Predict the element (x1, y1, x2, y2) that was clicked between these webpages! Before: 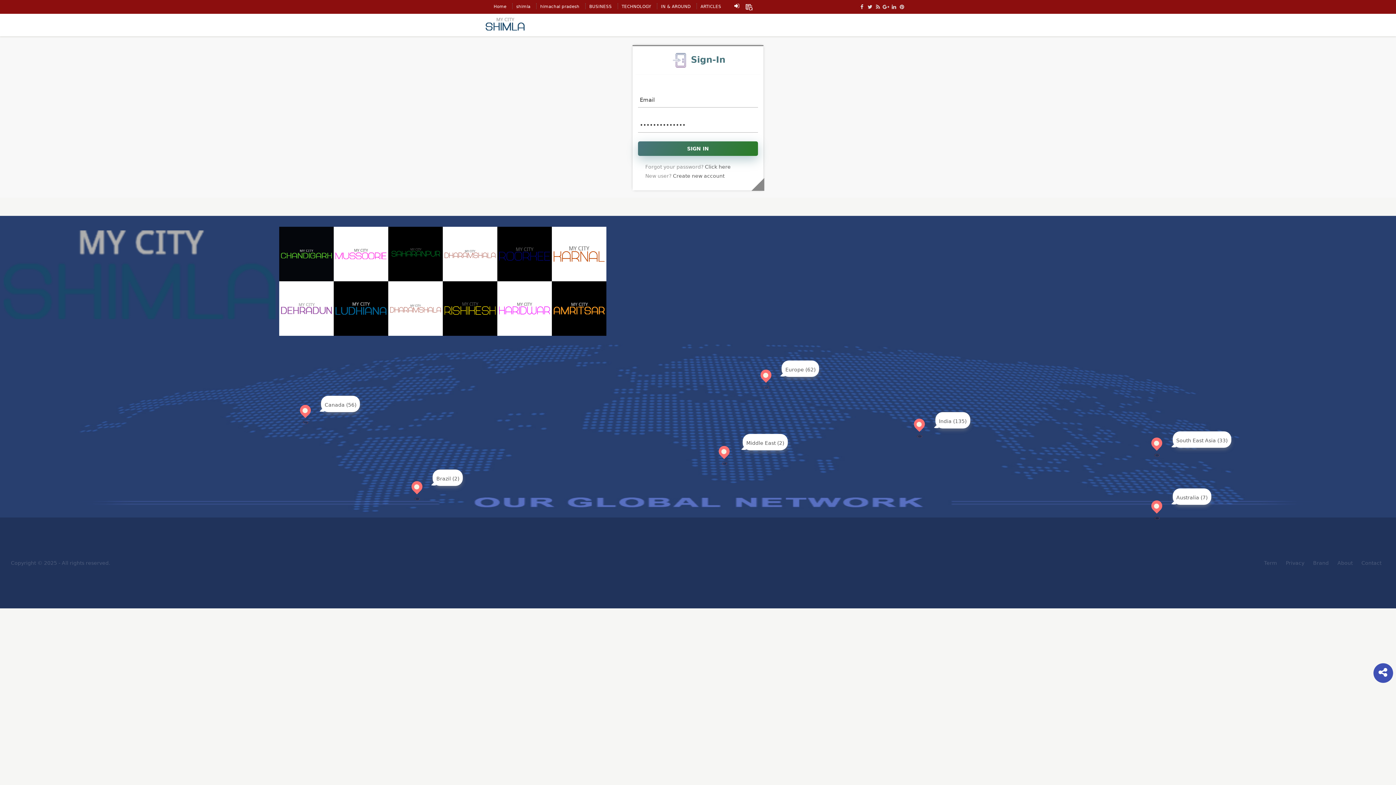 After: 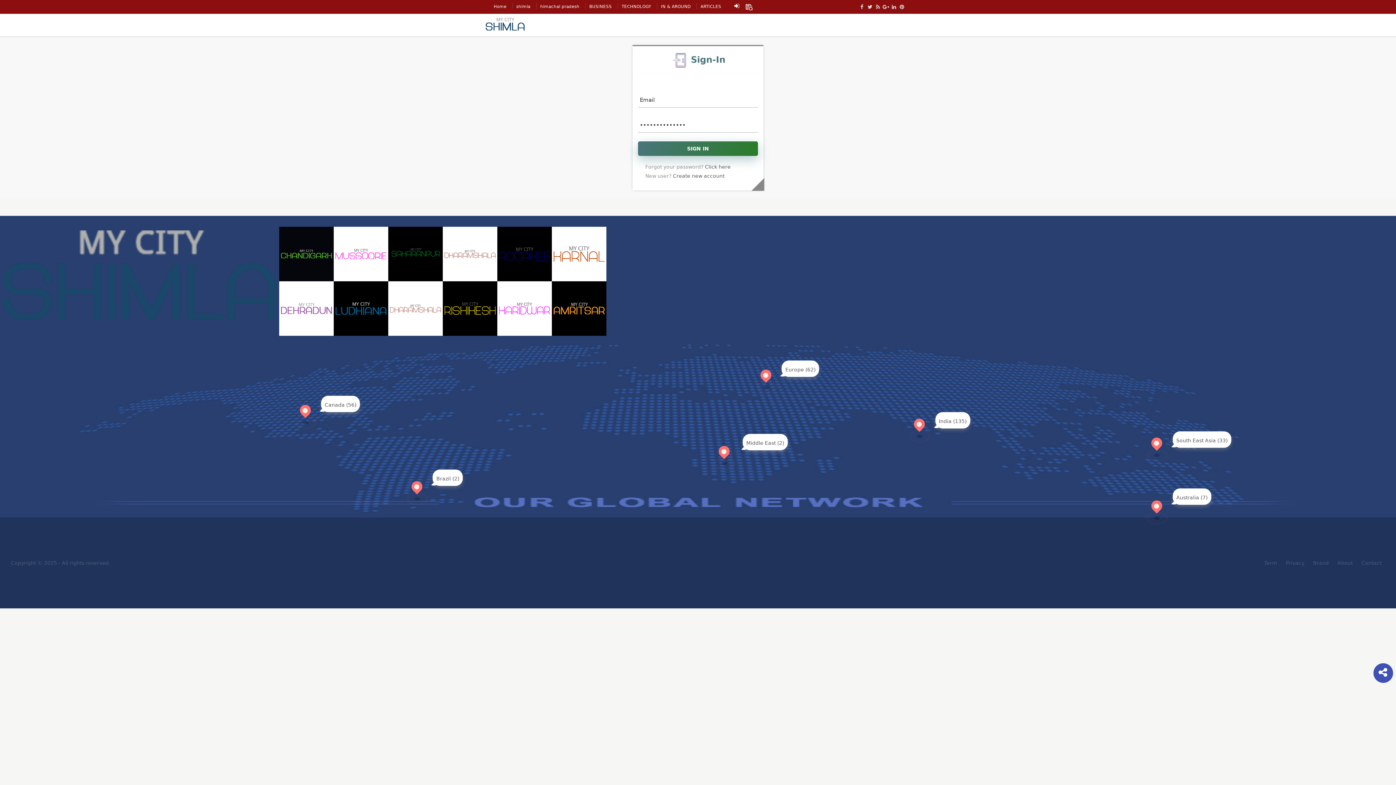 Action: bbox: (921, 418, 925, 439)